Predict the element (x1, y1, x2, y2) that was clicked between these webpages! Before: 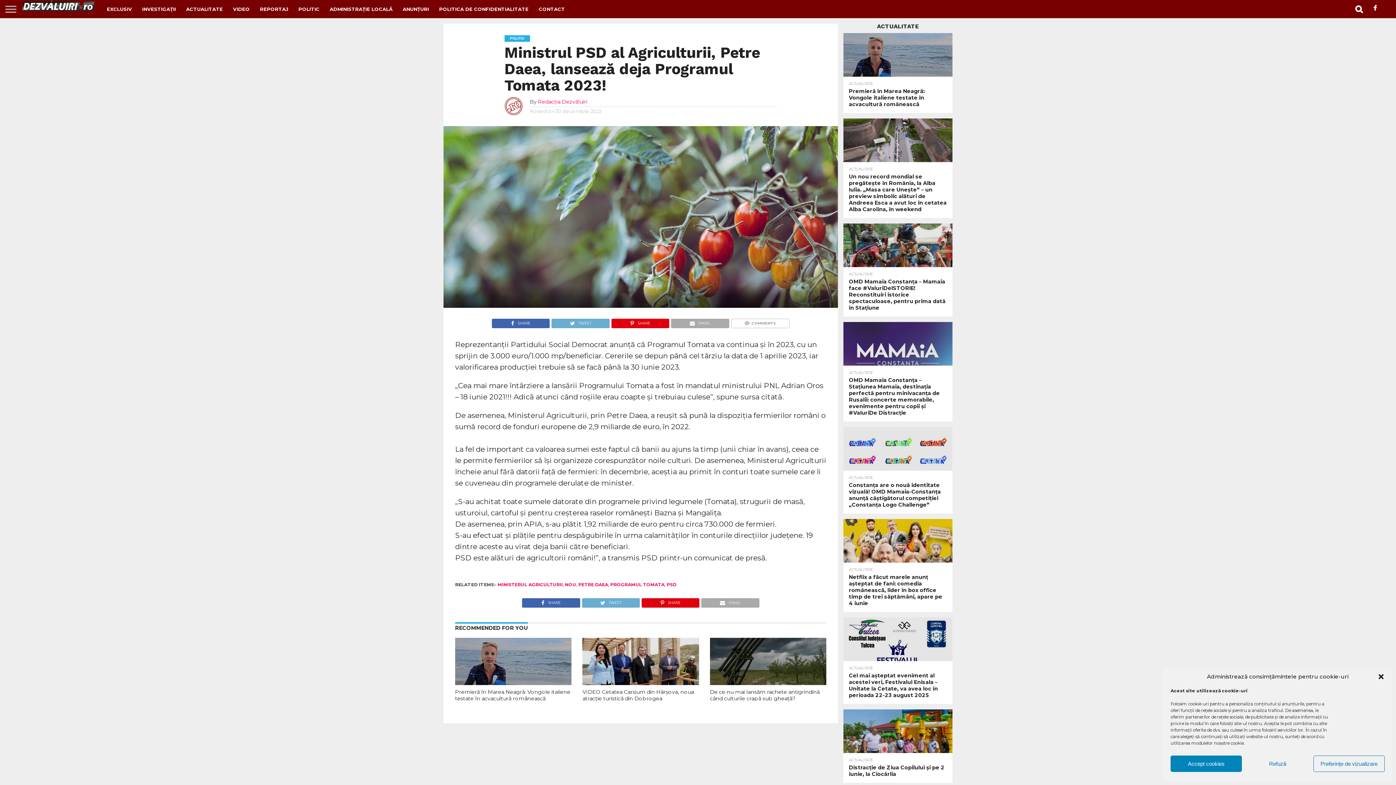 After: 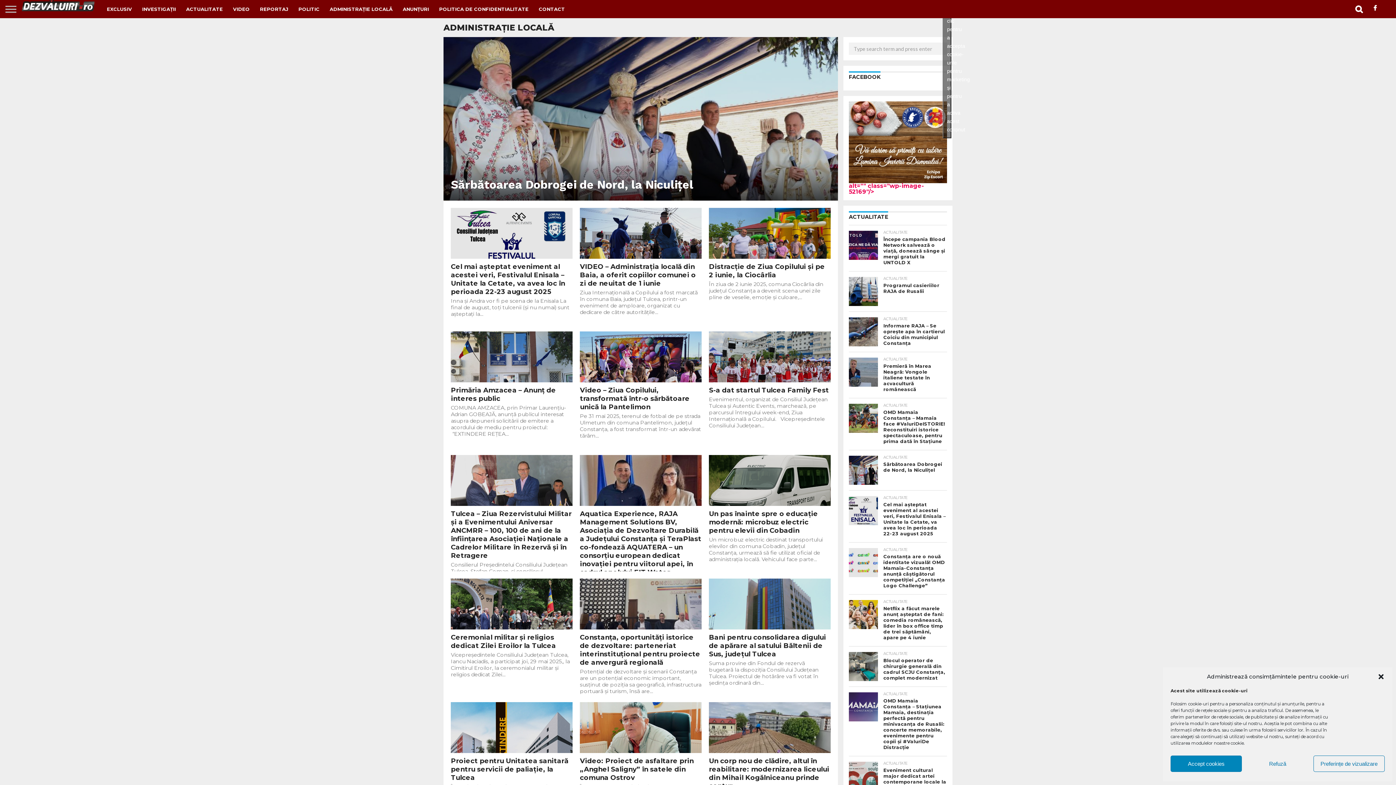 Action: bbox: (324, 0, 397, 18) label: ADMINISTRAȚIE LOCALĂ